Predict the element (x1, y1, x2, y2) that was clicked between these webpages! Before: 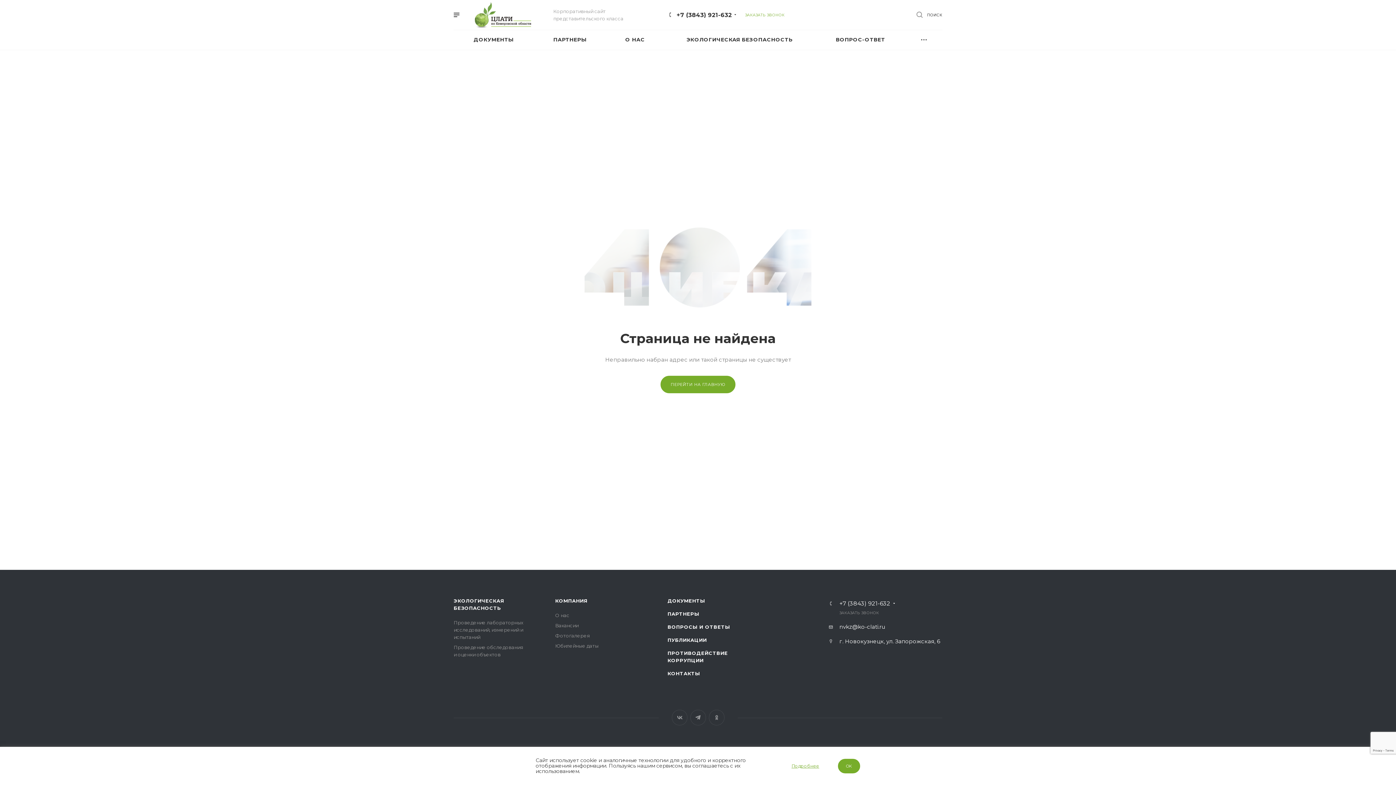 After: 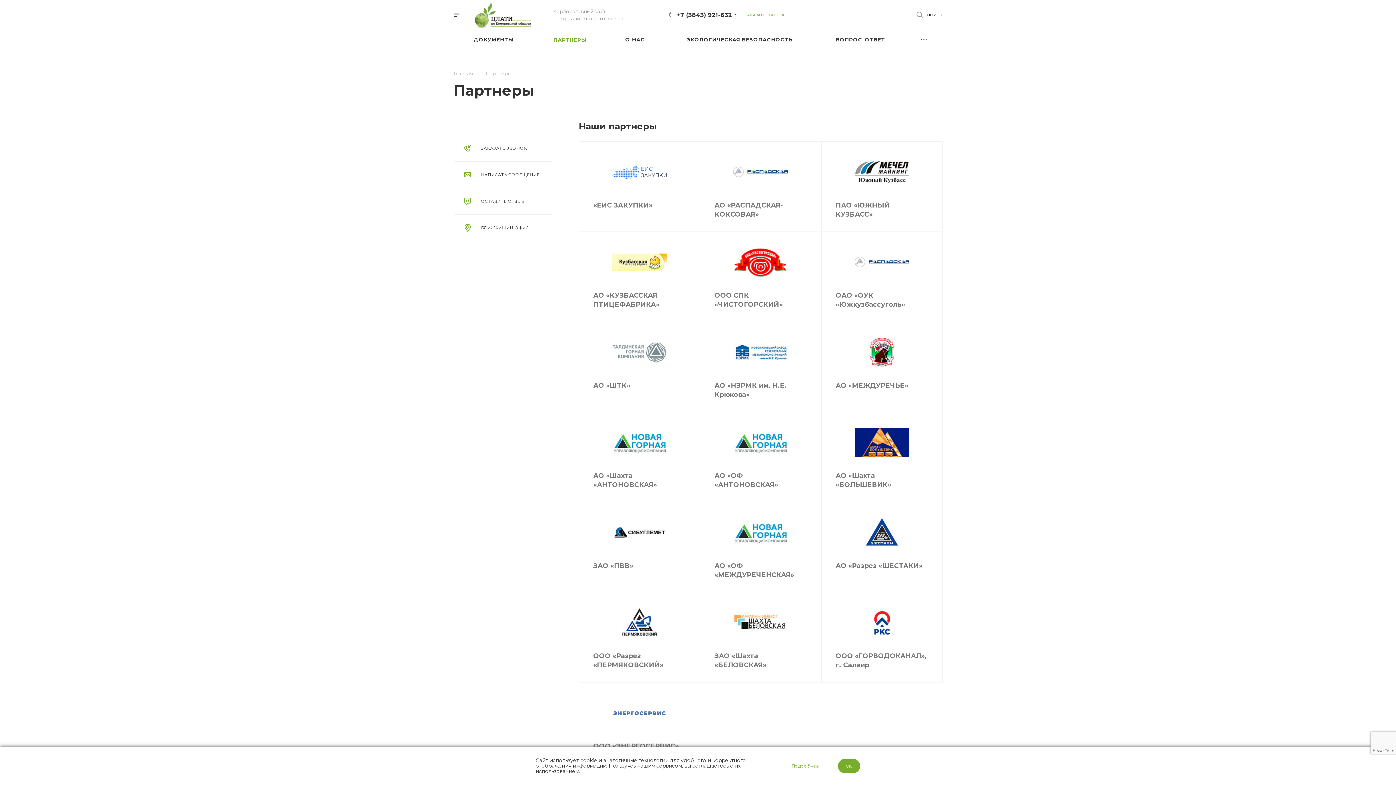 Action: bbox: (667, 611, 699, 617) label: ПАРТНЕРЫ